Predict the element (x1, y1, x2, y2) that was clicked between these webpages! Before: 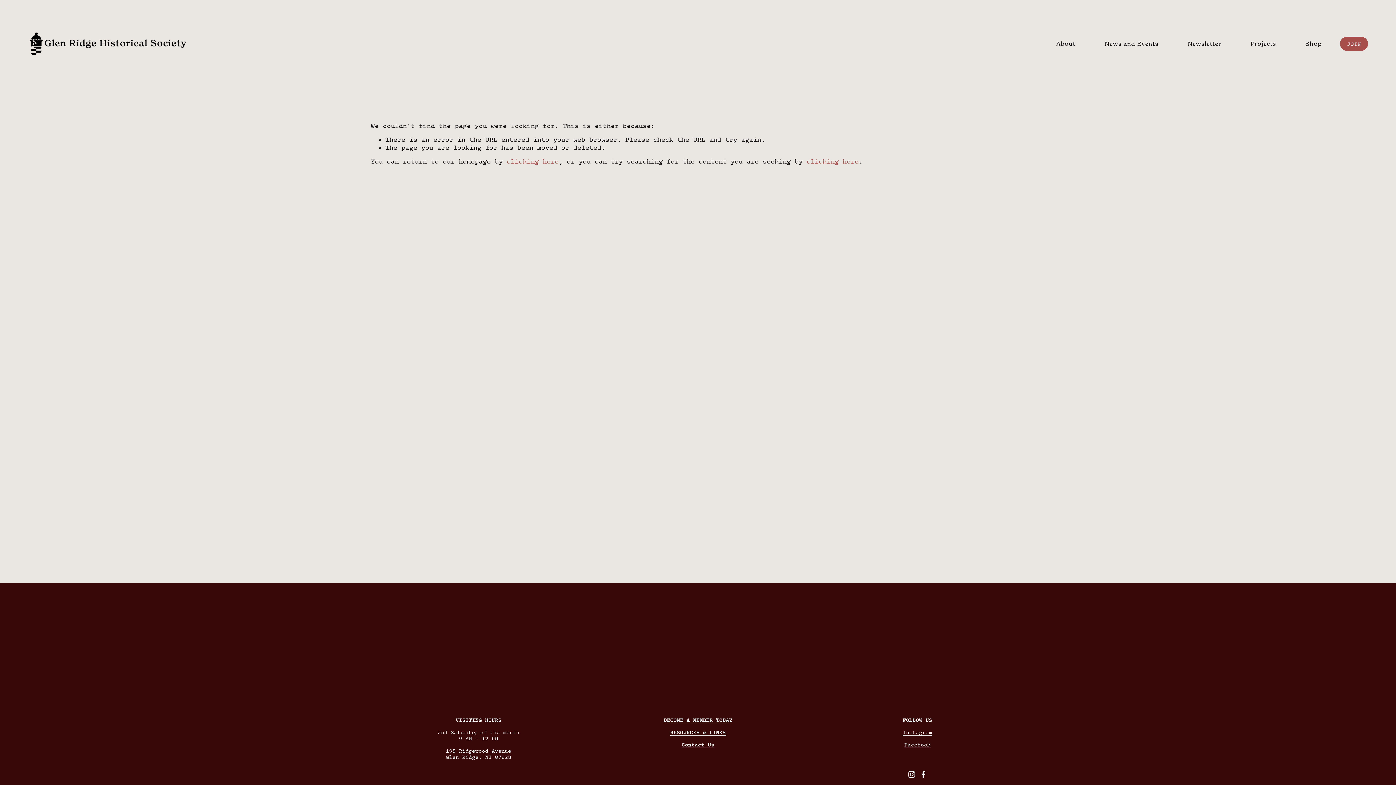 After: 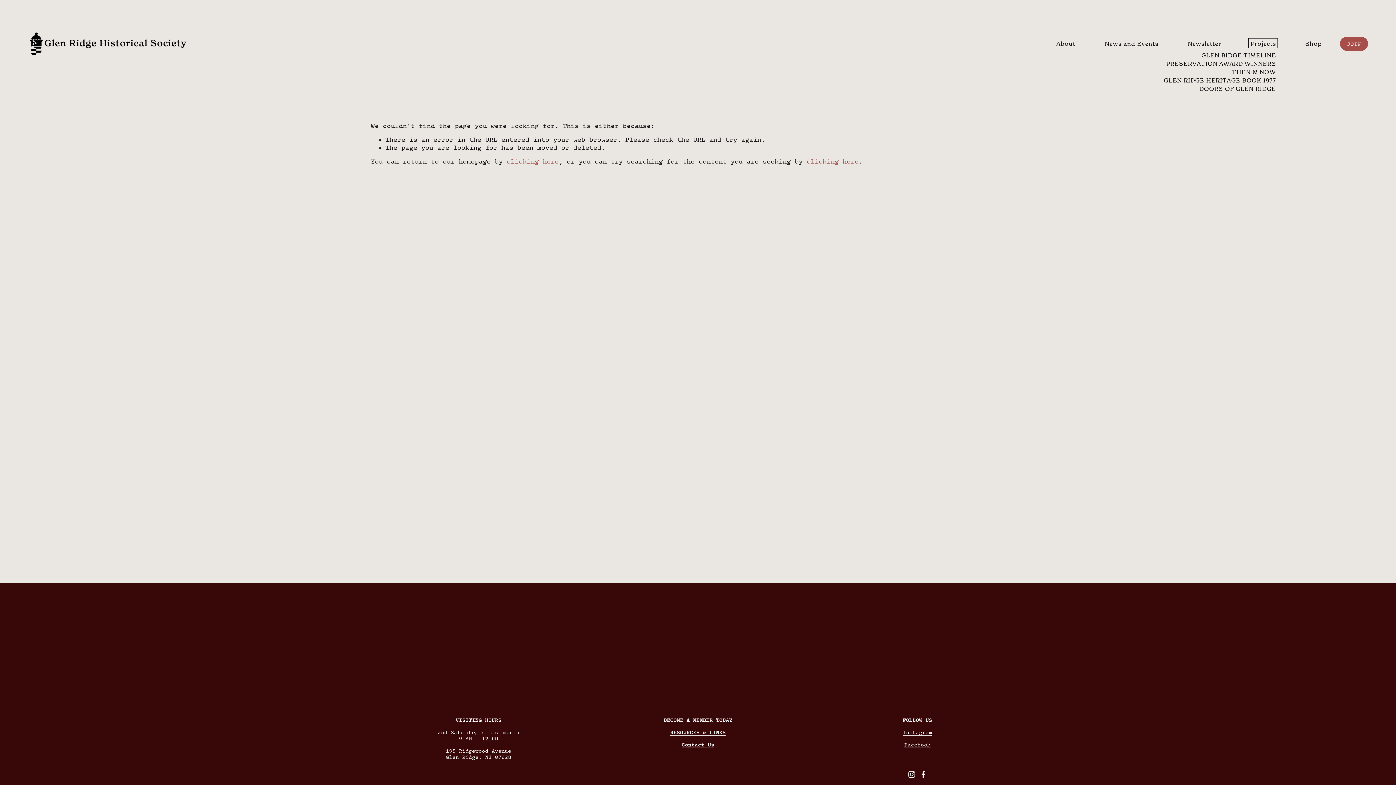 Action: label: folder dropdown bbox: (1250, 39, 1276, 48)